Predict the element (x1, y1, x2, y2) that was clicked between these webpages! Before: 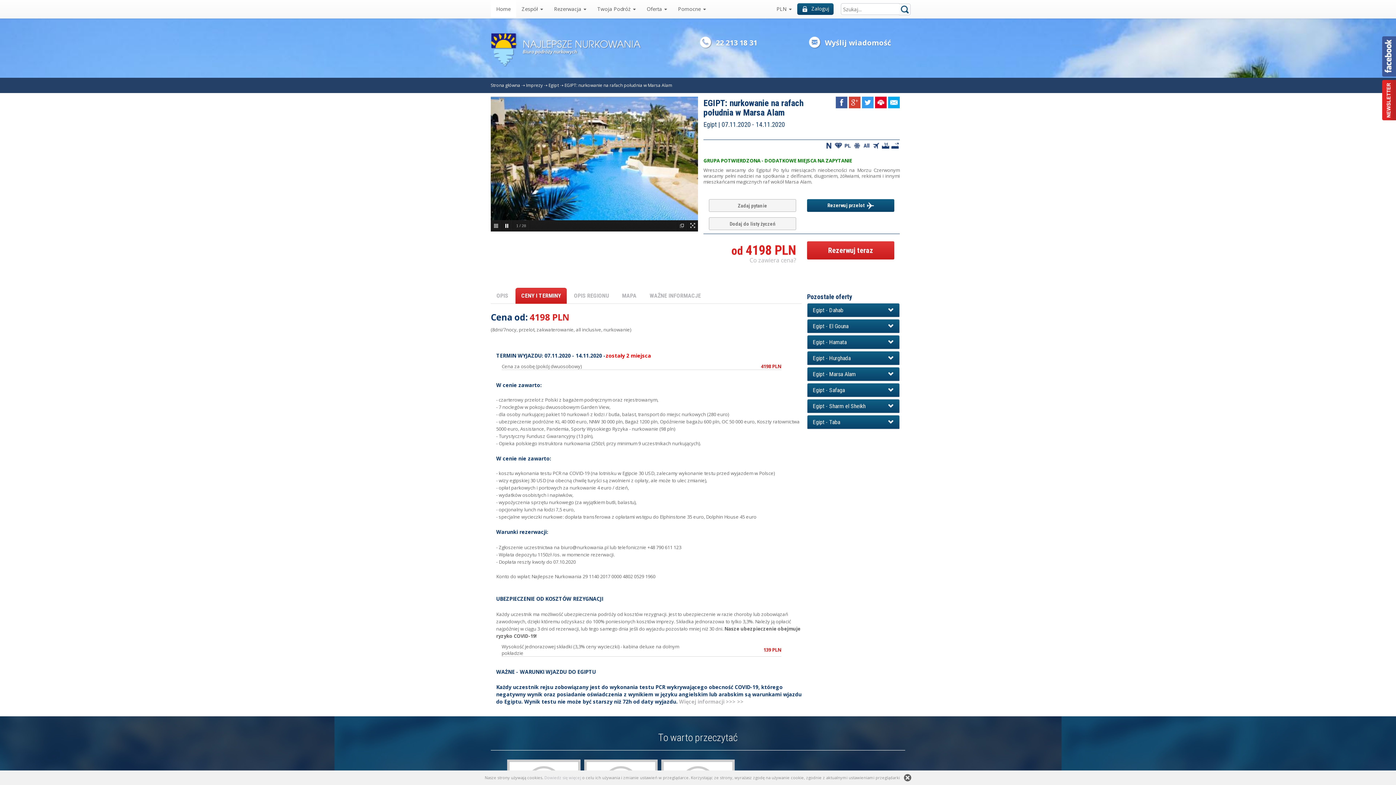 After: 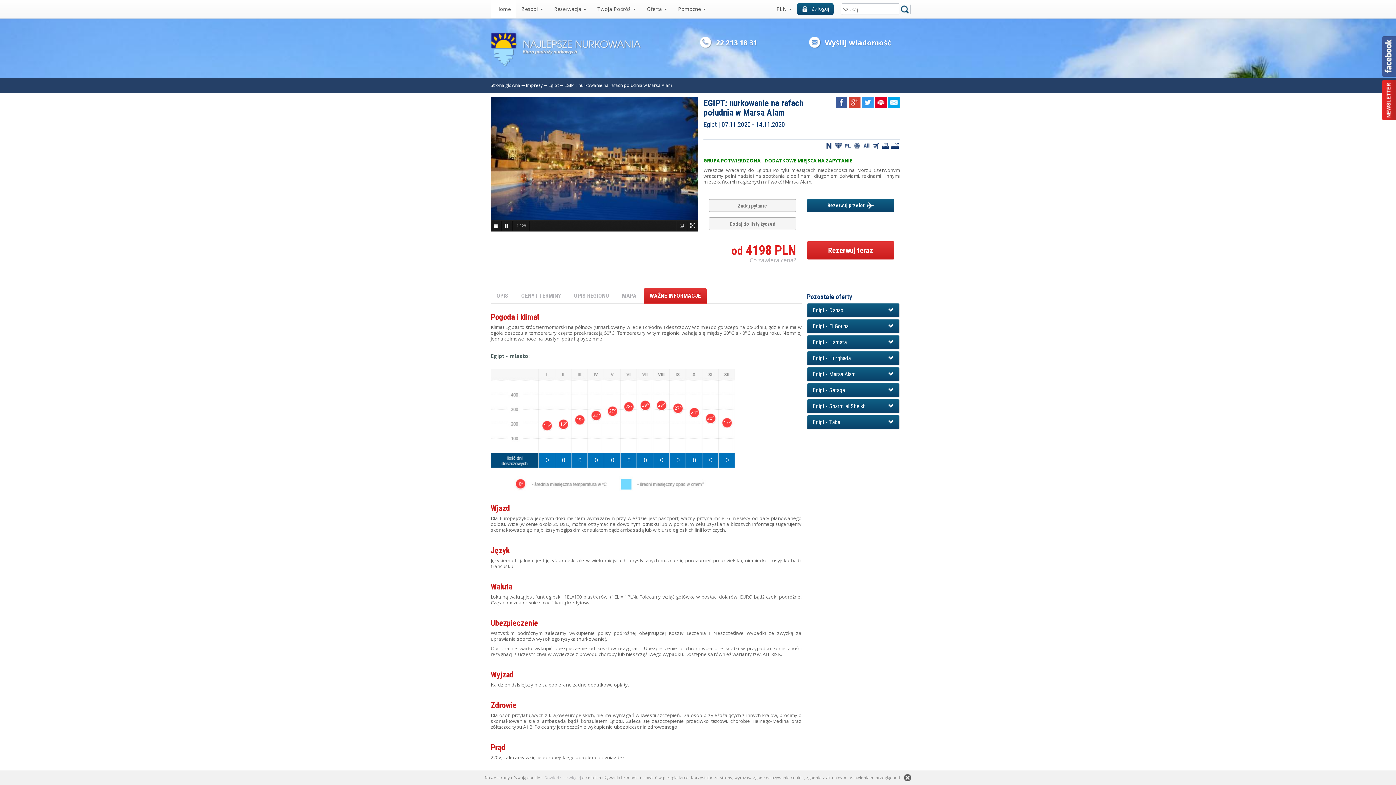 Action: label: WAŻNE INFORMACJE bbox: (644, 288, 706, 304)